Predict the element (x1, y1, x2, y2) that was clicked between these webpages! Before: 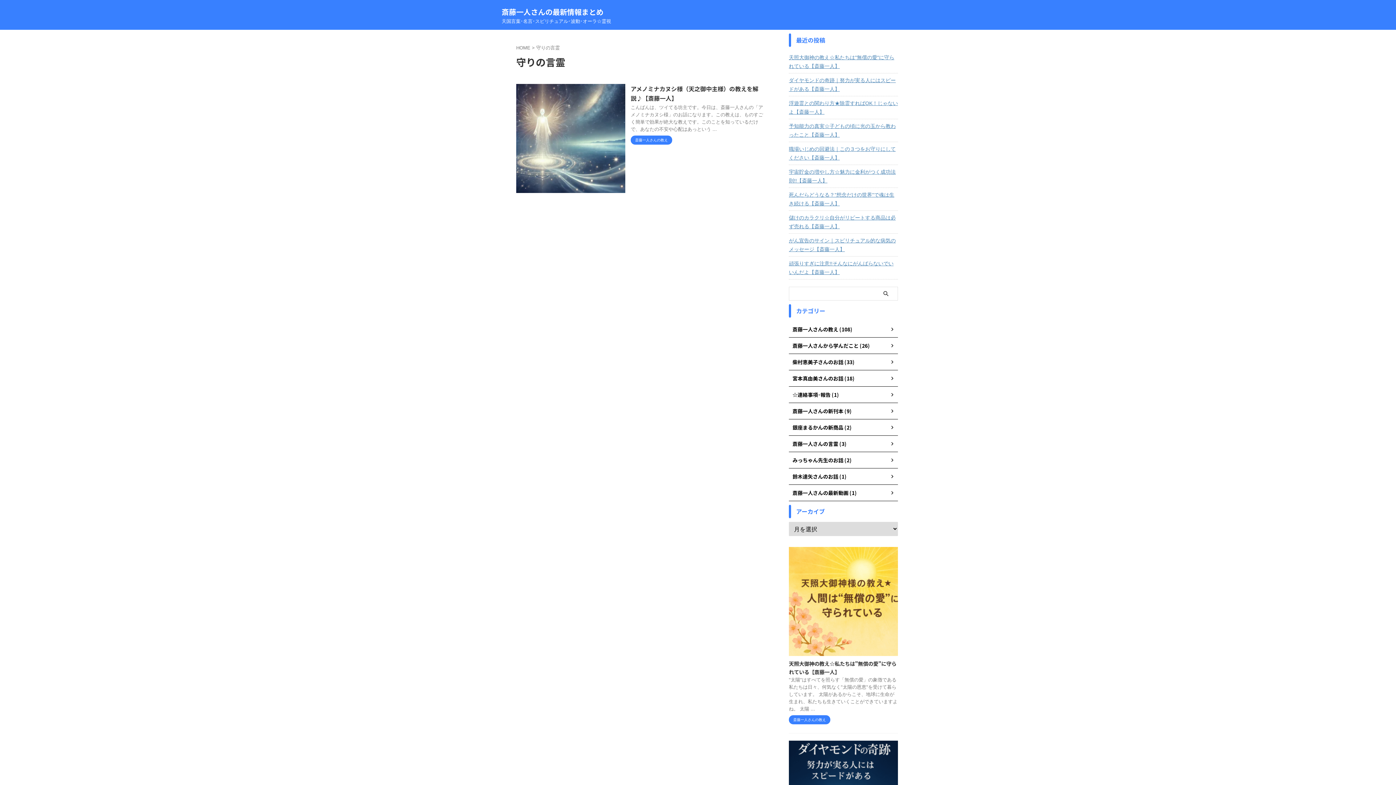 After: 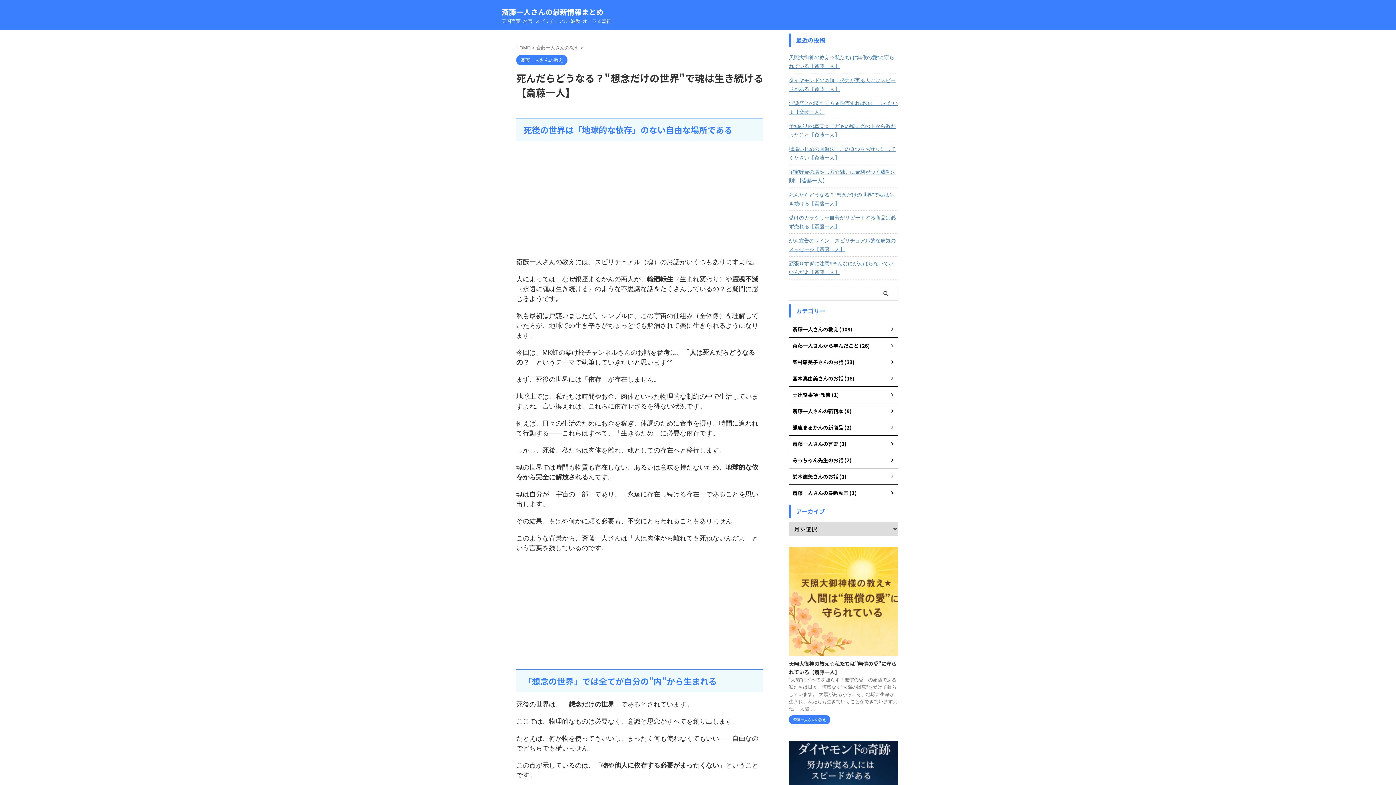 Action: label: 死んだらどうなる？"想念だけの世界"で魂は生き続ける【斎藤一人】 bbox: (789, 188, 898, 209)